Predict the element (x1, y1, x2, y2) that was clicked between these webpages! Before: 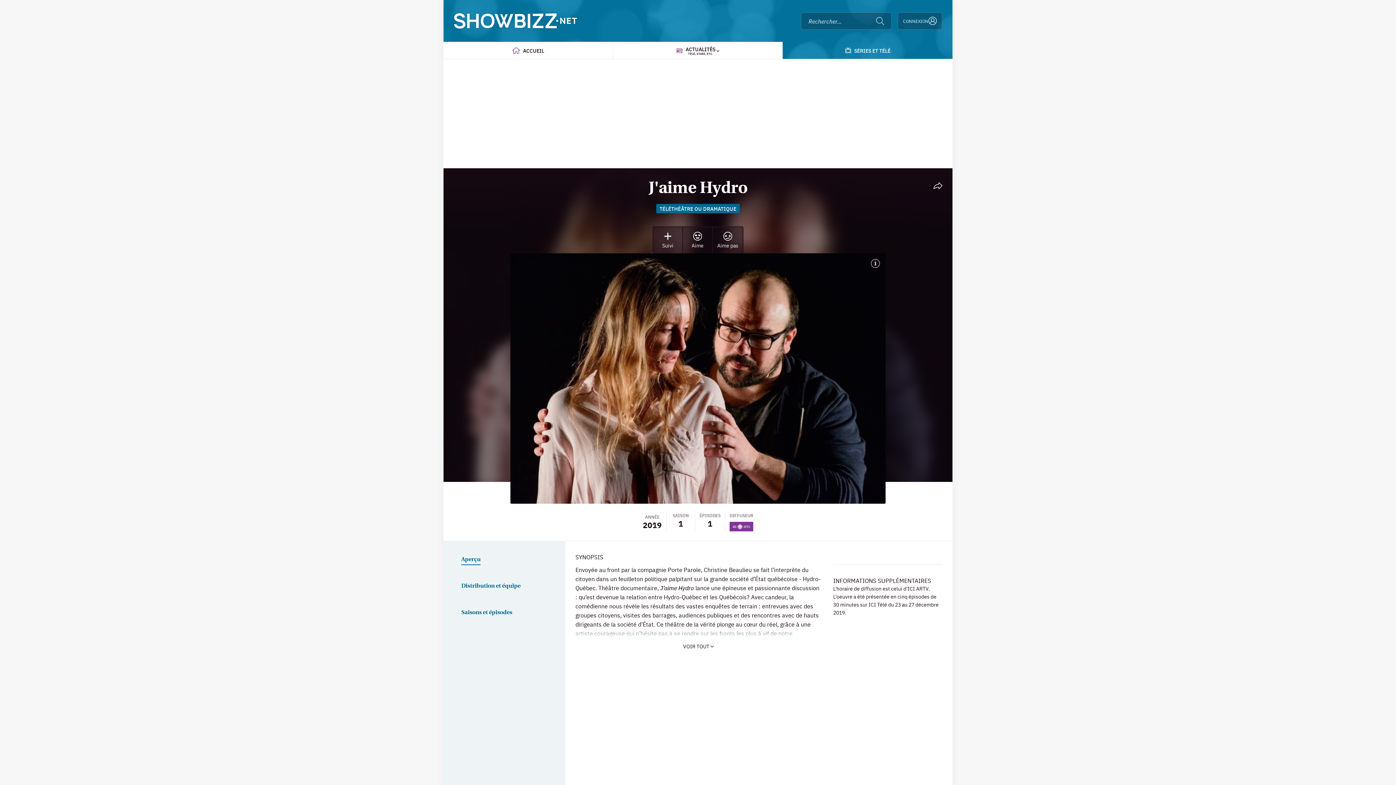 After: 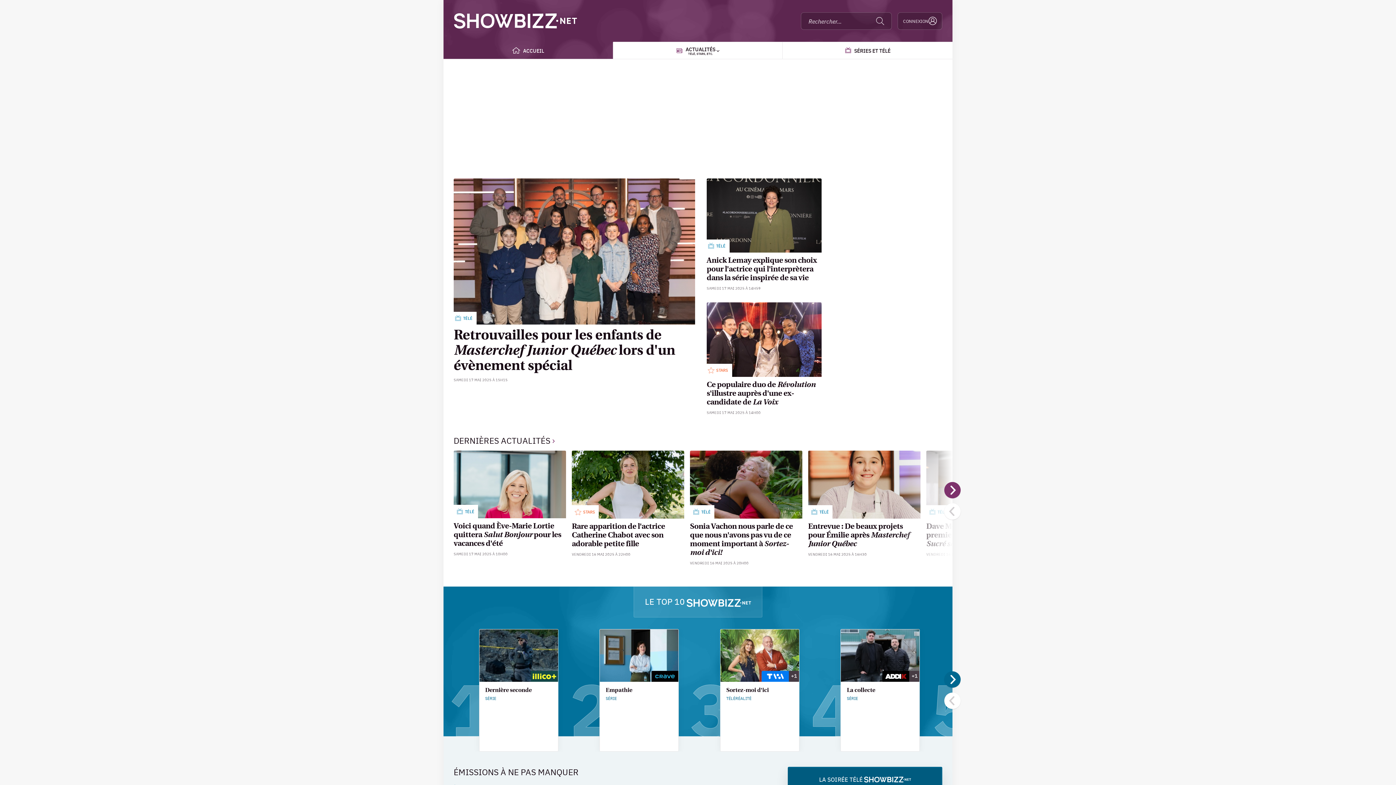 Action: bbox: (453, 12, 577, 28) label: Retour à l'accueil